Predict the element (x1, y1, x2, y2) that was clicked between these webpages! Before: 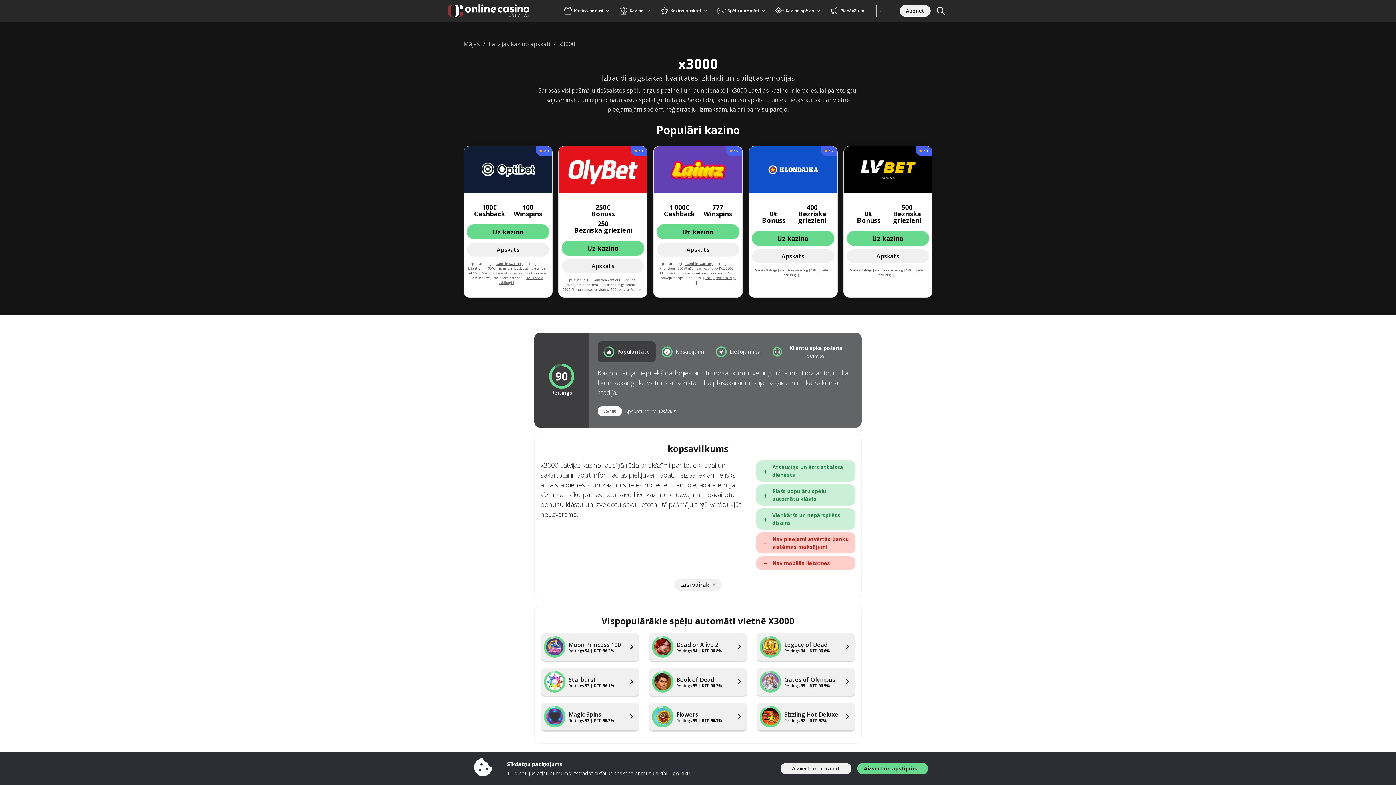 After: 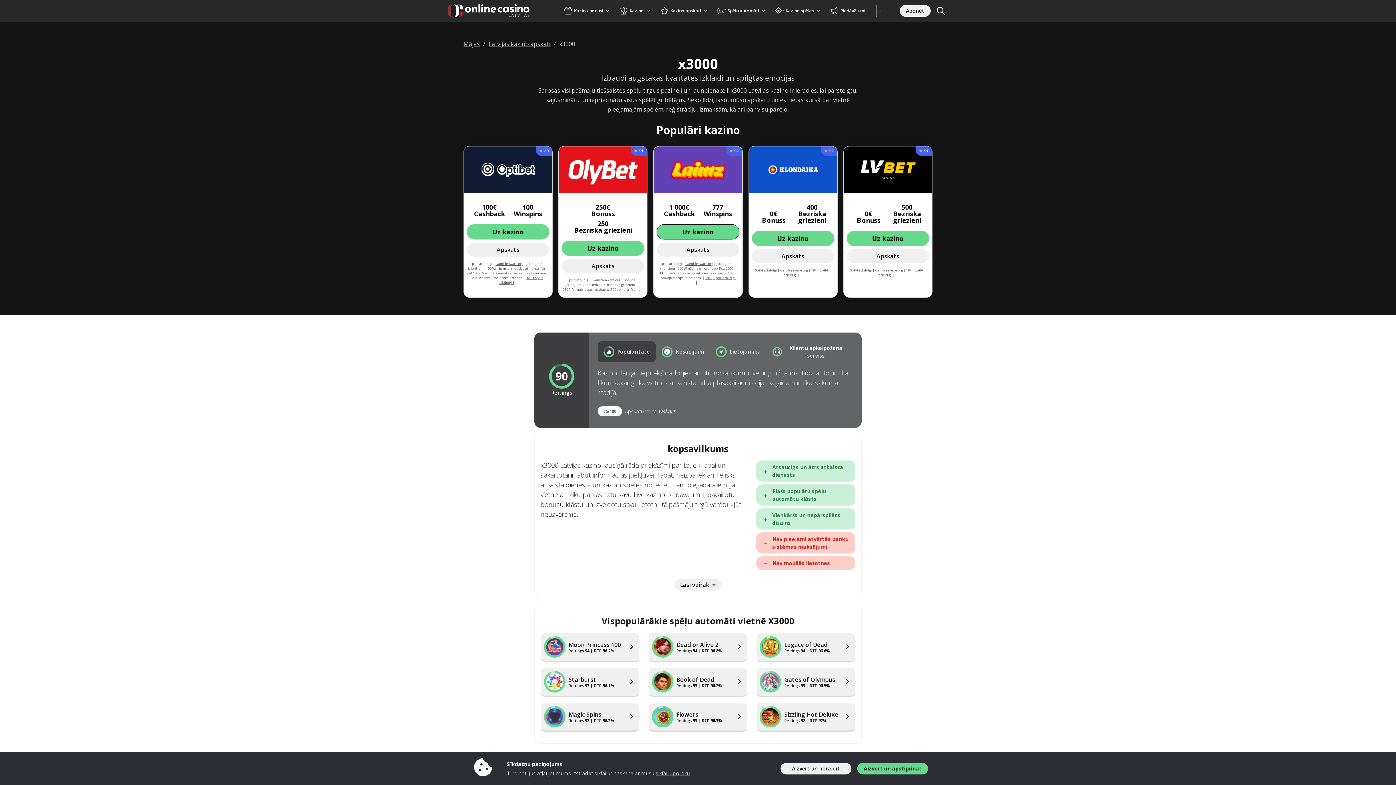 Action: label: Uz kazino bbox: (656, 224, 739, 239)